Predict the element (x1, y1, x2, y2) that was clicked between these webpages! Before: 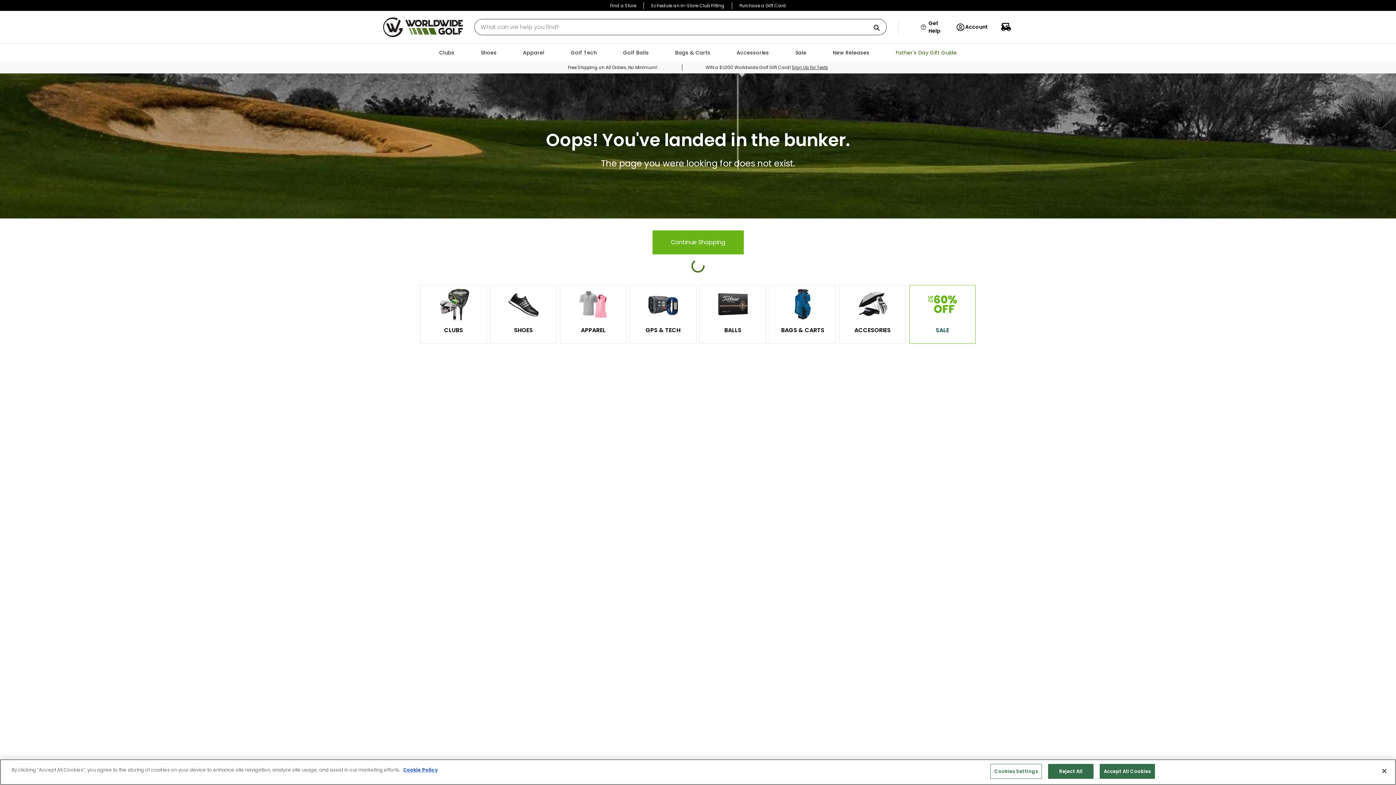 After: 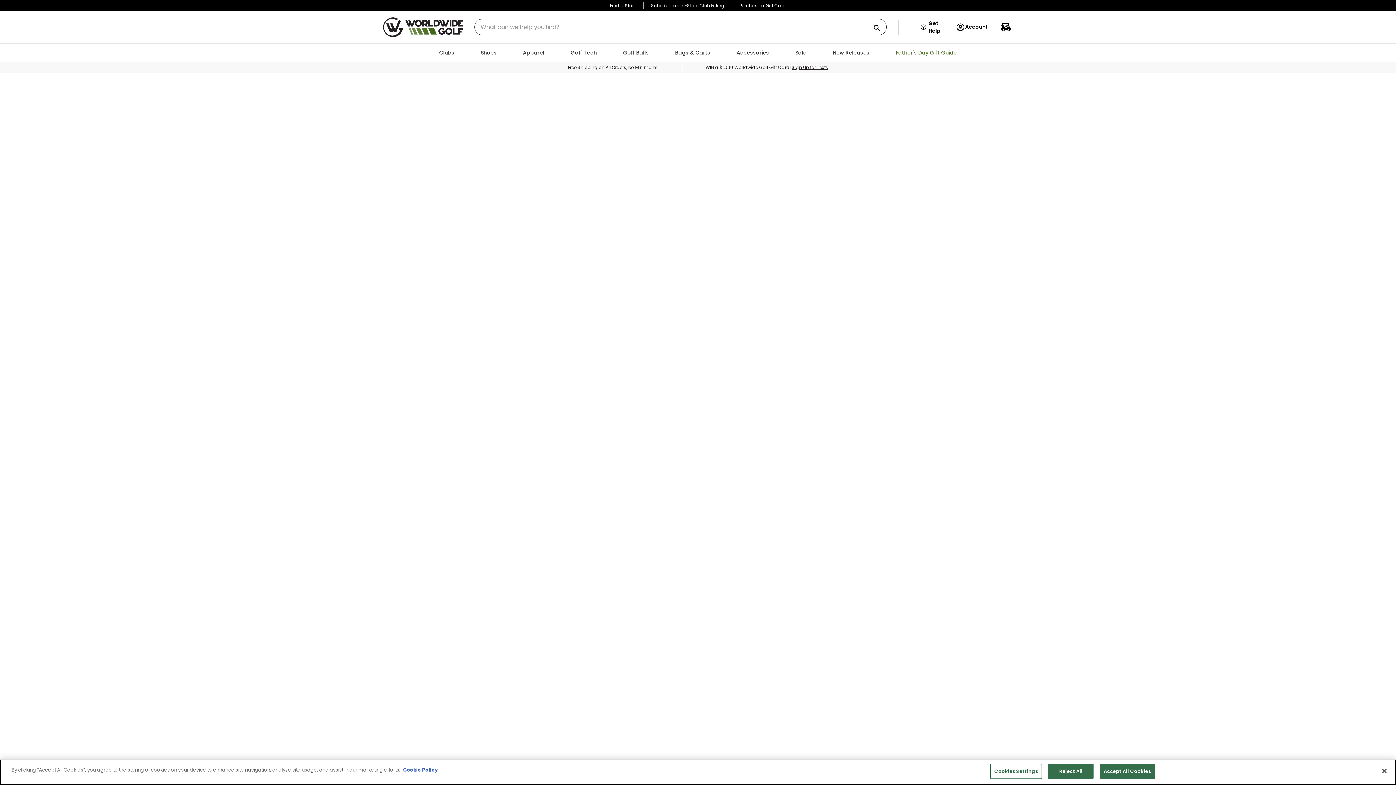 Action: label: Sign Up for Texts bbox: (792, 64, 828, 70)